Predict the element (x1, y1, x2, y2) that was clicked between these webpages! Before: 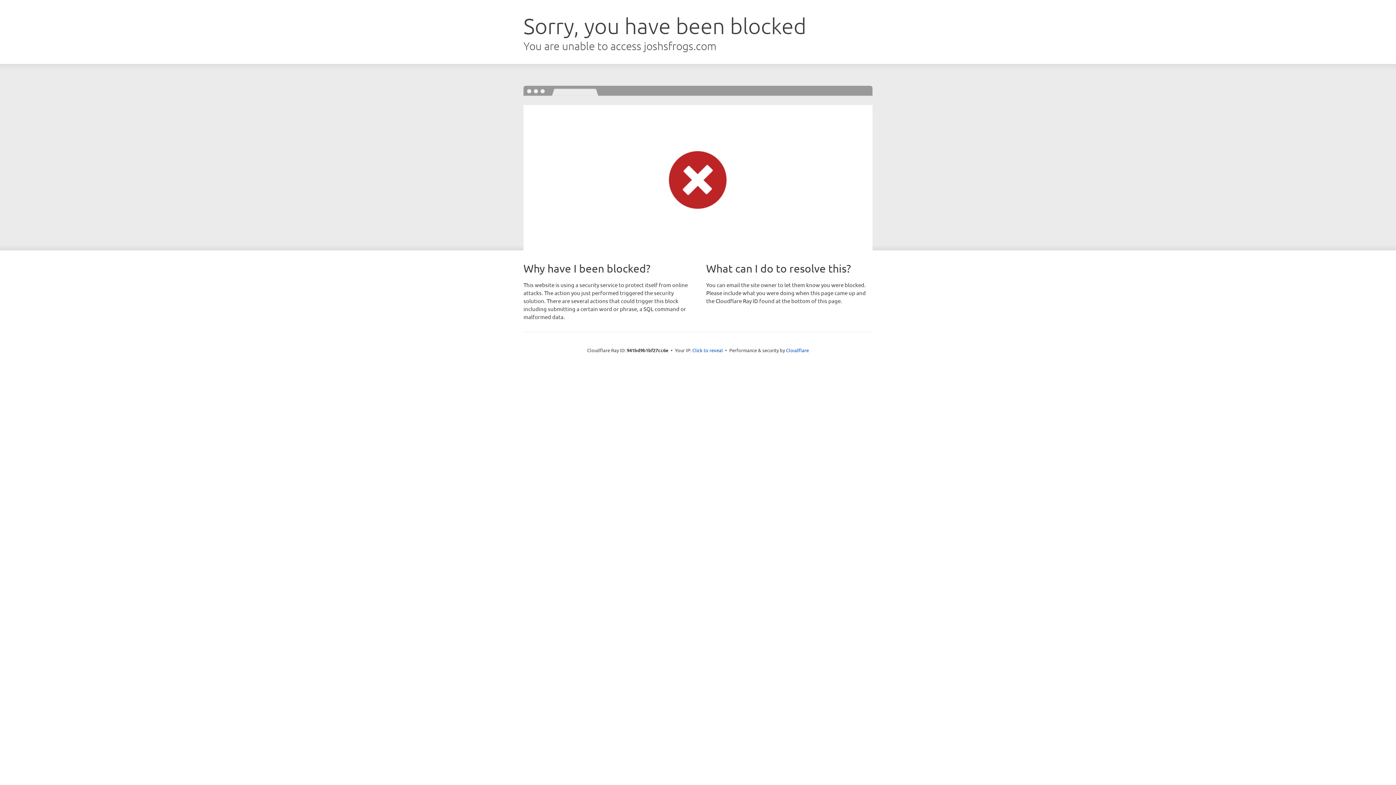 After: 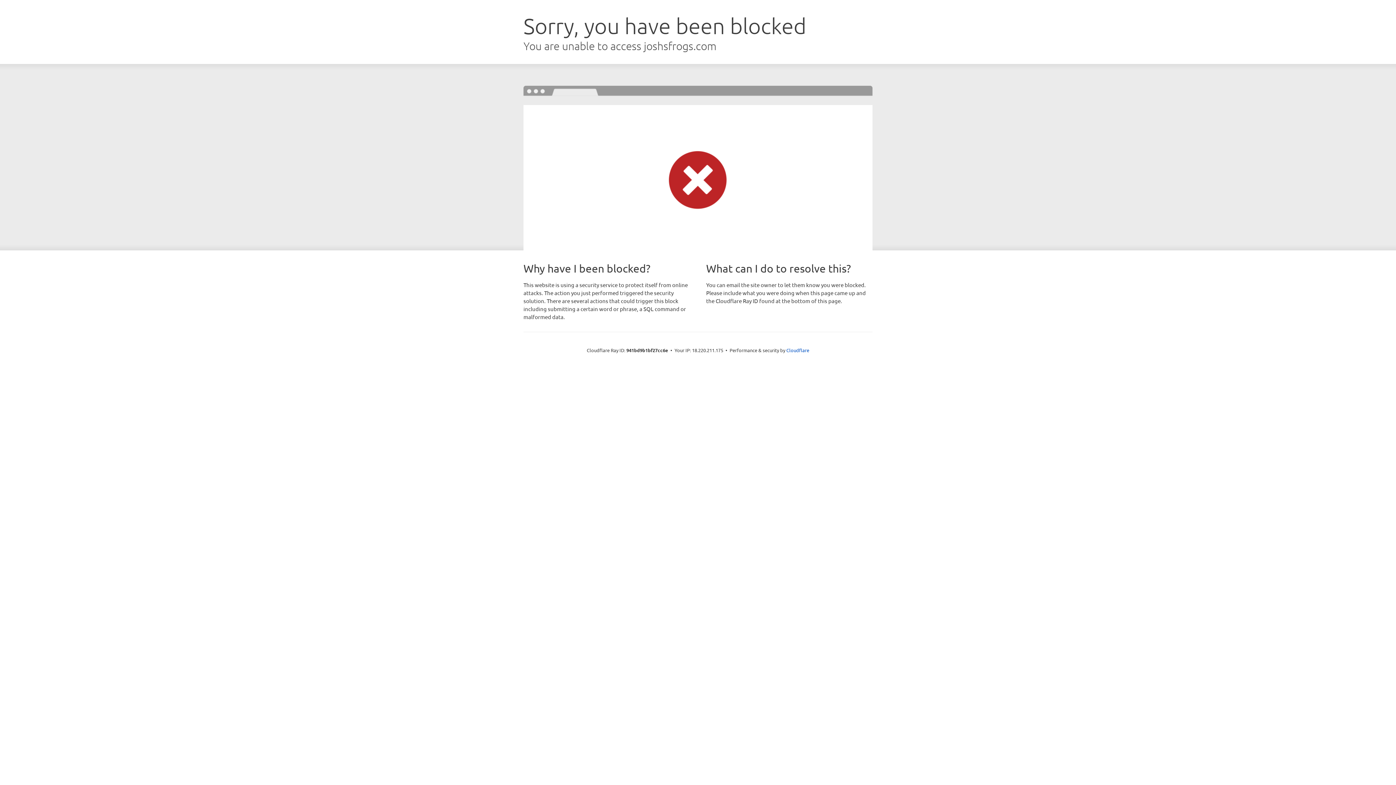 Action: bbox: (692, 346, 723, 353) label: Click to reveal